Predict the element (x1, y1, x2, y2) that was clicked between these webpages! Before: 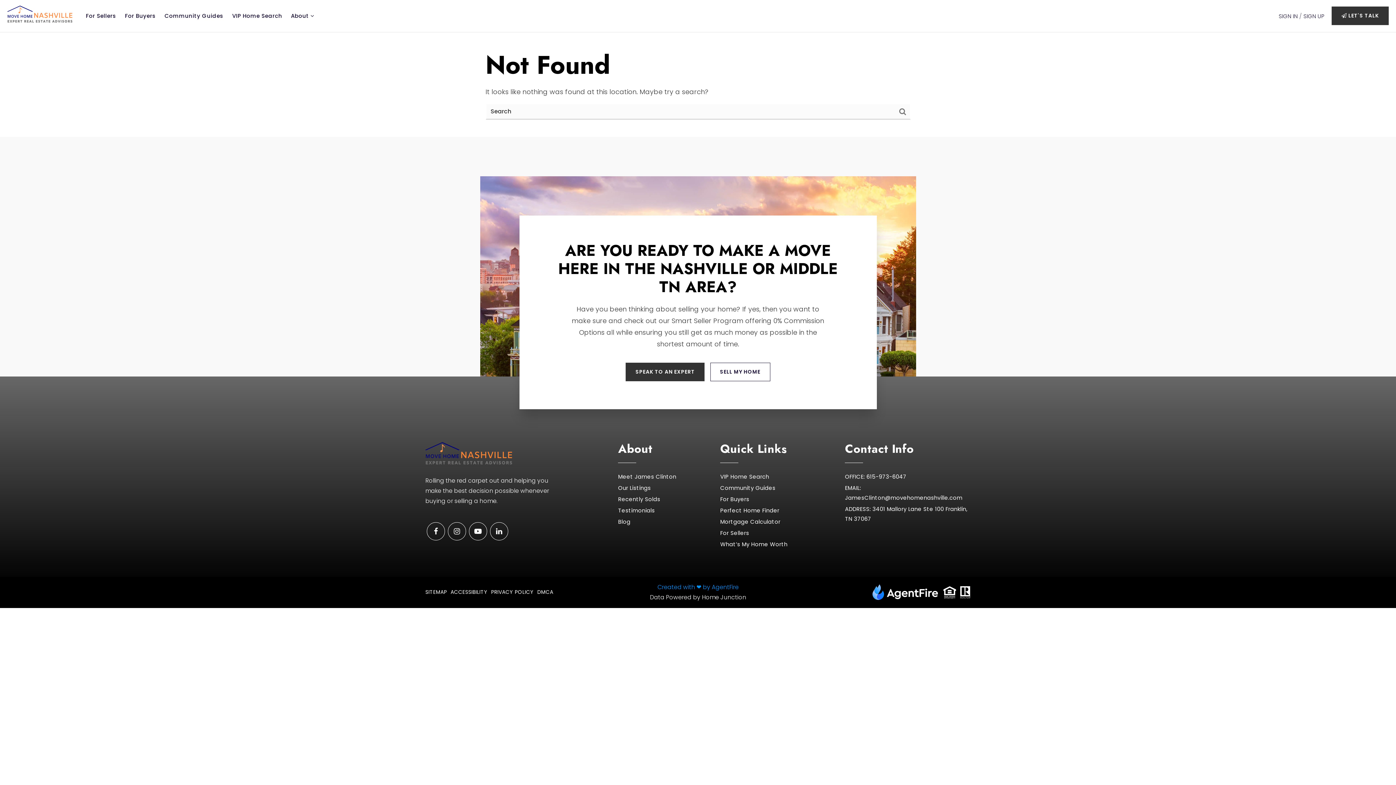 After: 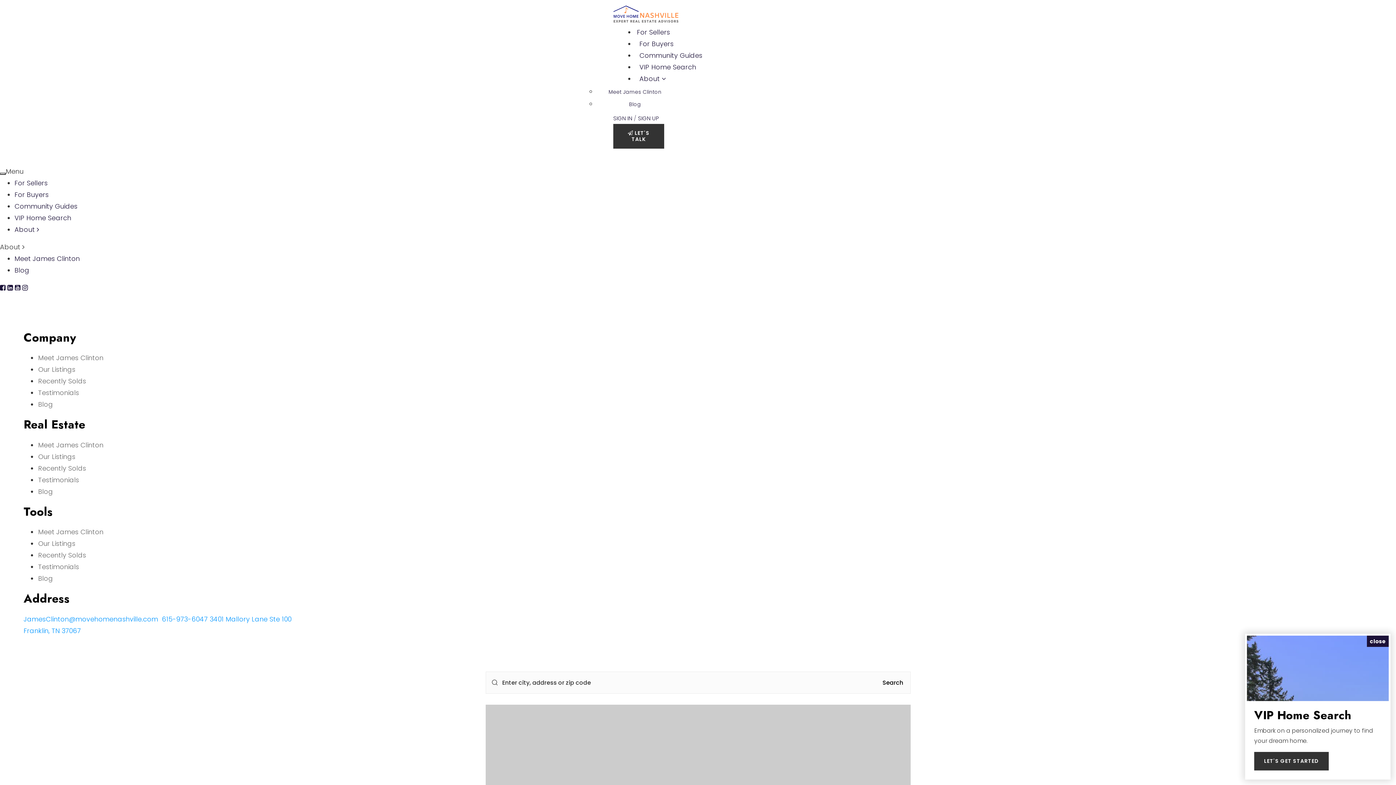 Action: label: Our Listings bbox: (618, 483, 651, 492)